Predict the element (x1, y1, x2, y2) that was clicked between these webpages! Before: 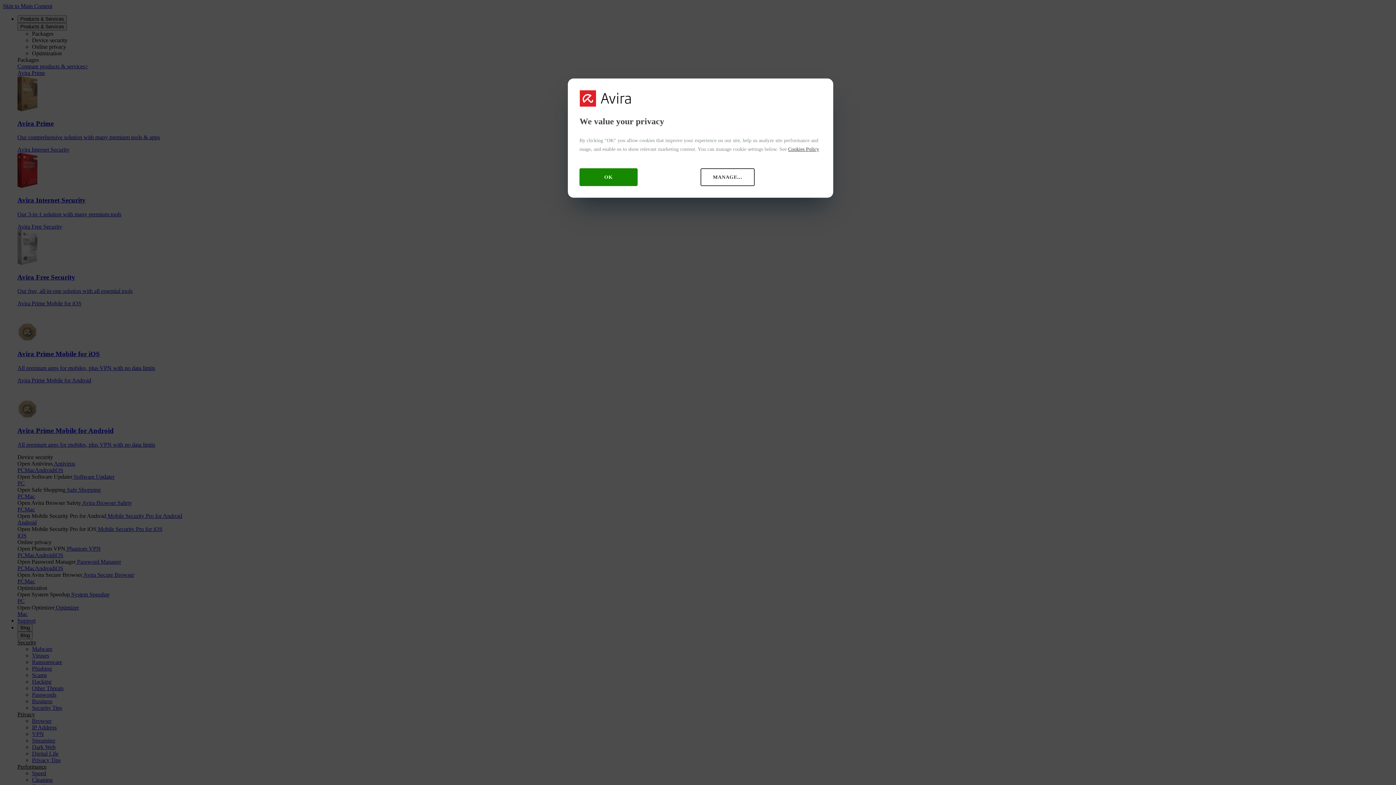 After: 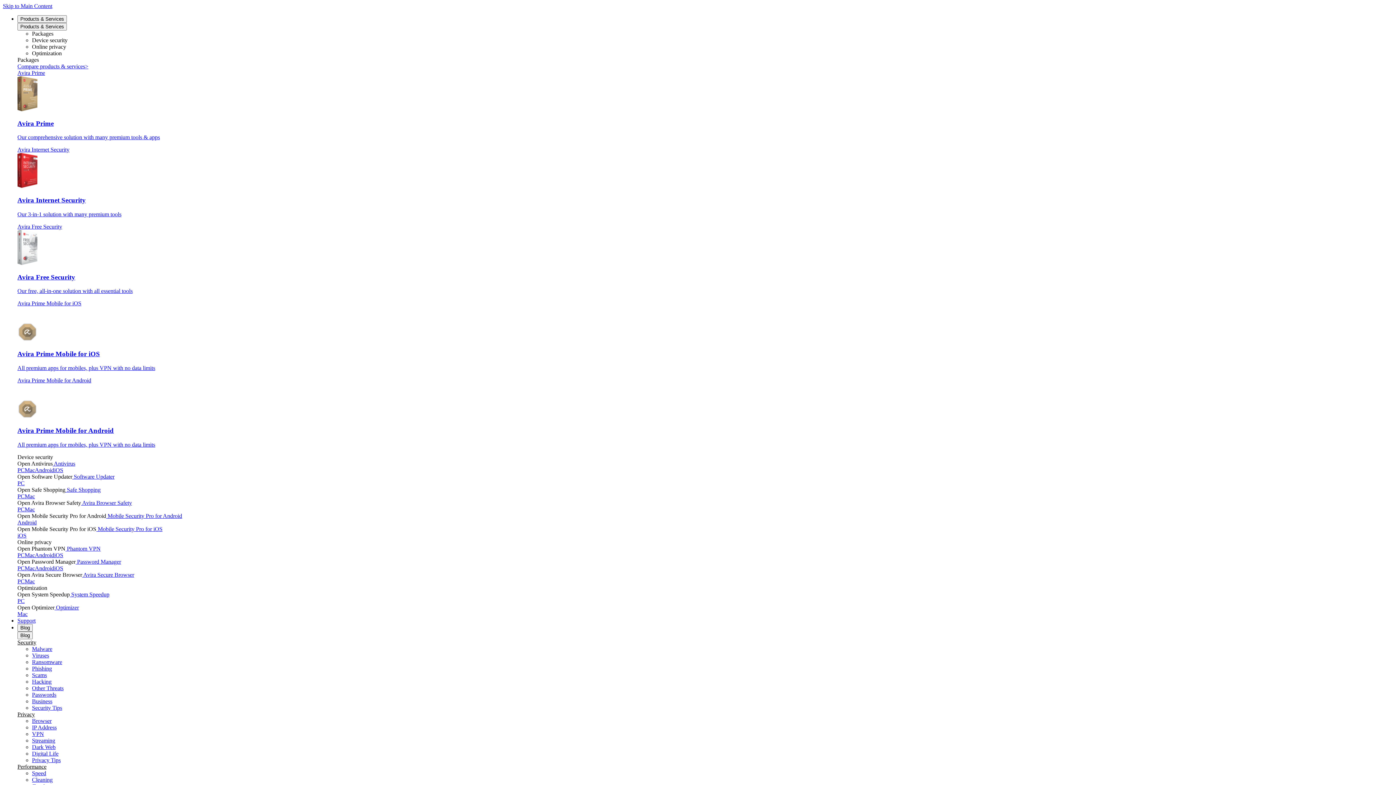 Action: label: OK bbox: (579, 168, 637, 186)